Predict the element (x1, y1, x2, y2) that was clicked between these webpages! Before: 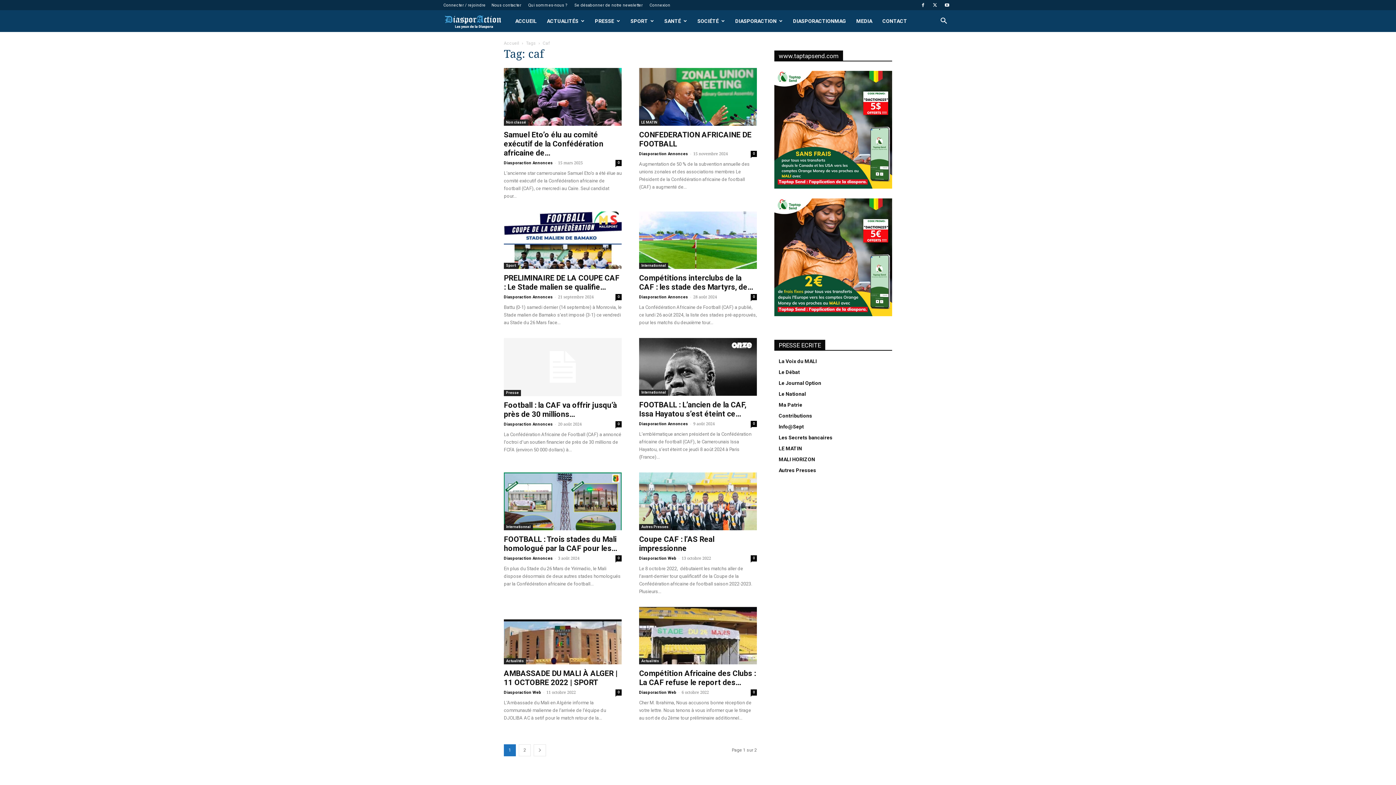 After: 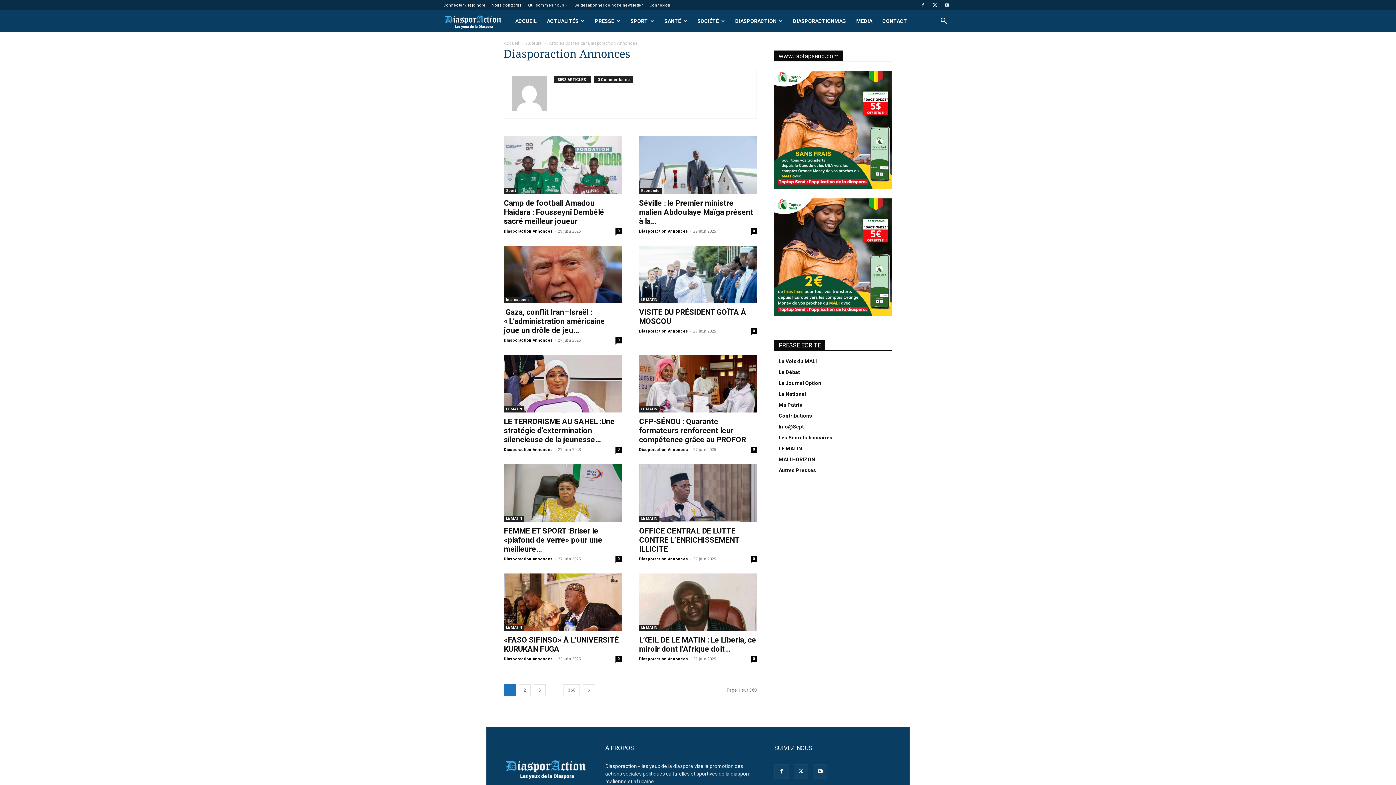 Action: bbox: (639, 295, 688, 299) label: Diasporaction Annonces